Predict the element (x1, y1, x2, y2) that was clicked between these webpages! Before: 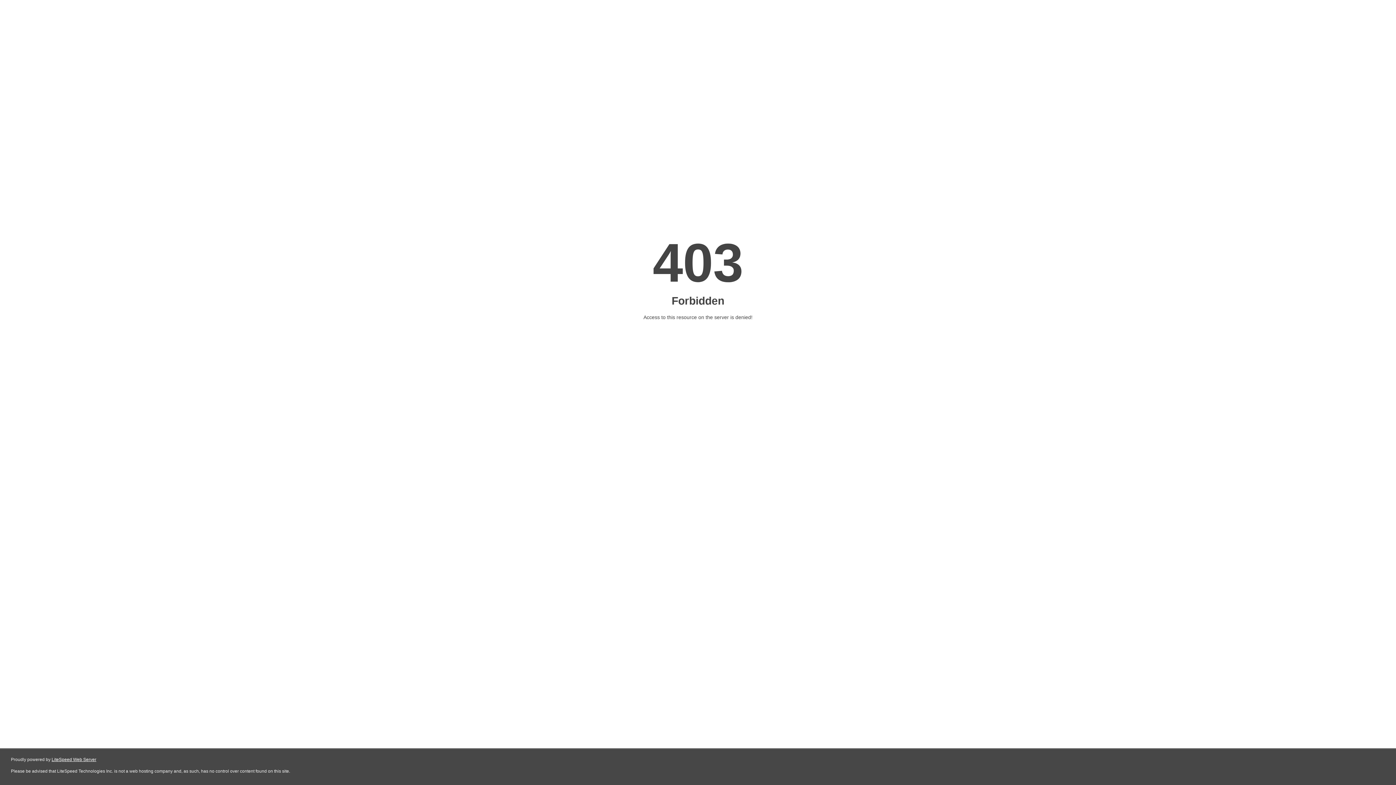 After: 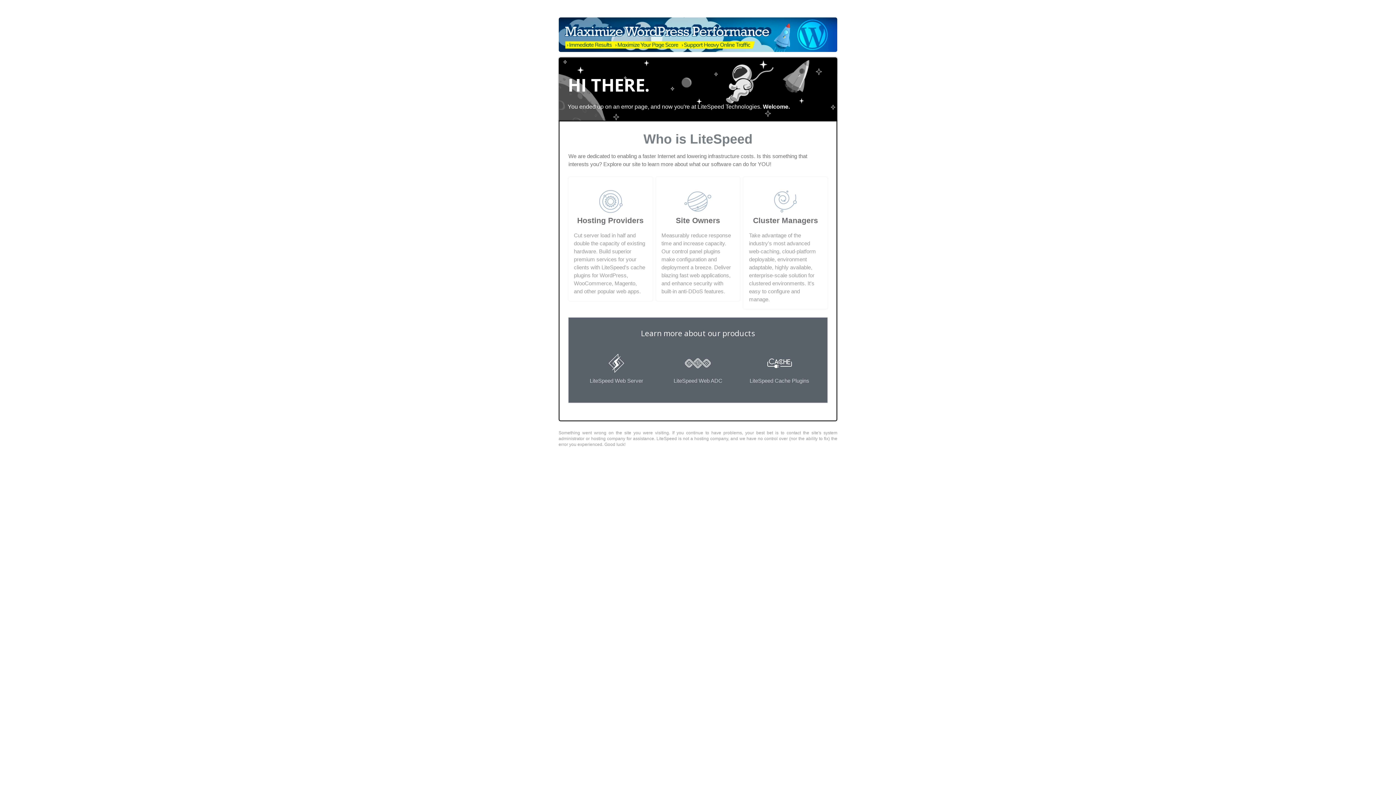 Action: bbox: (51, 757, 96, 762) label: LiteSpeed Web Server